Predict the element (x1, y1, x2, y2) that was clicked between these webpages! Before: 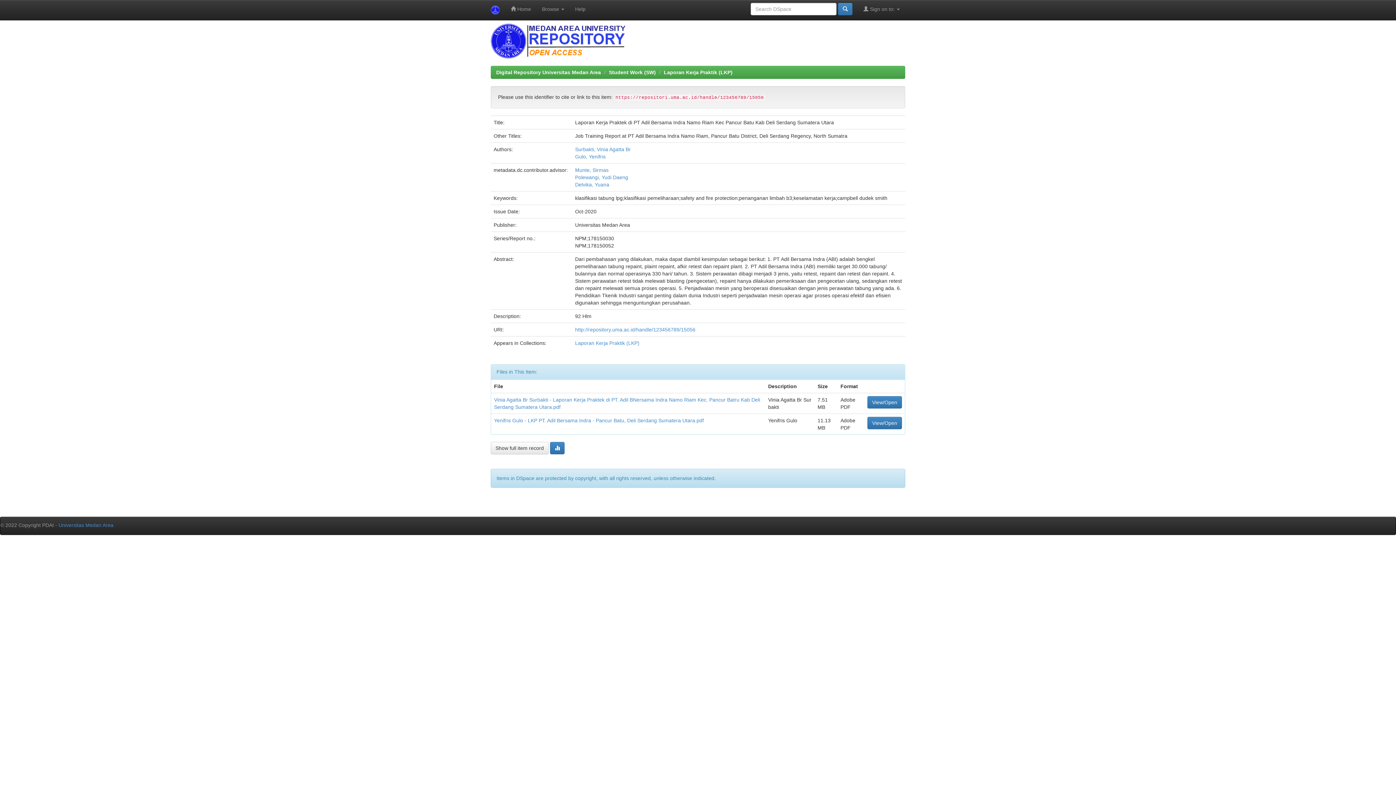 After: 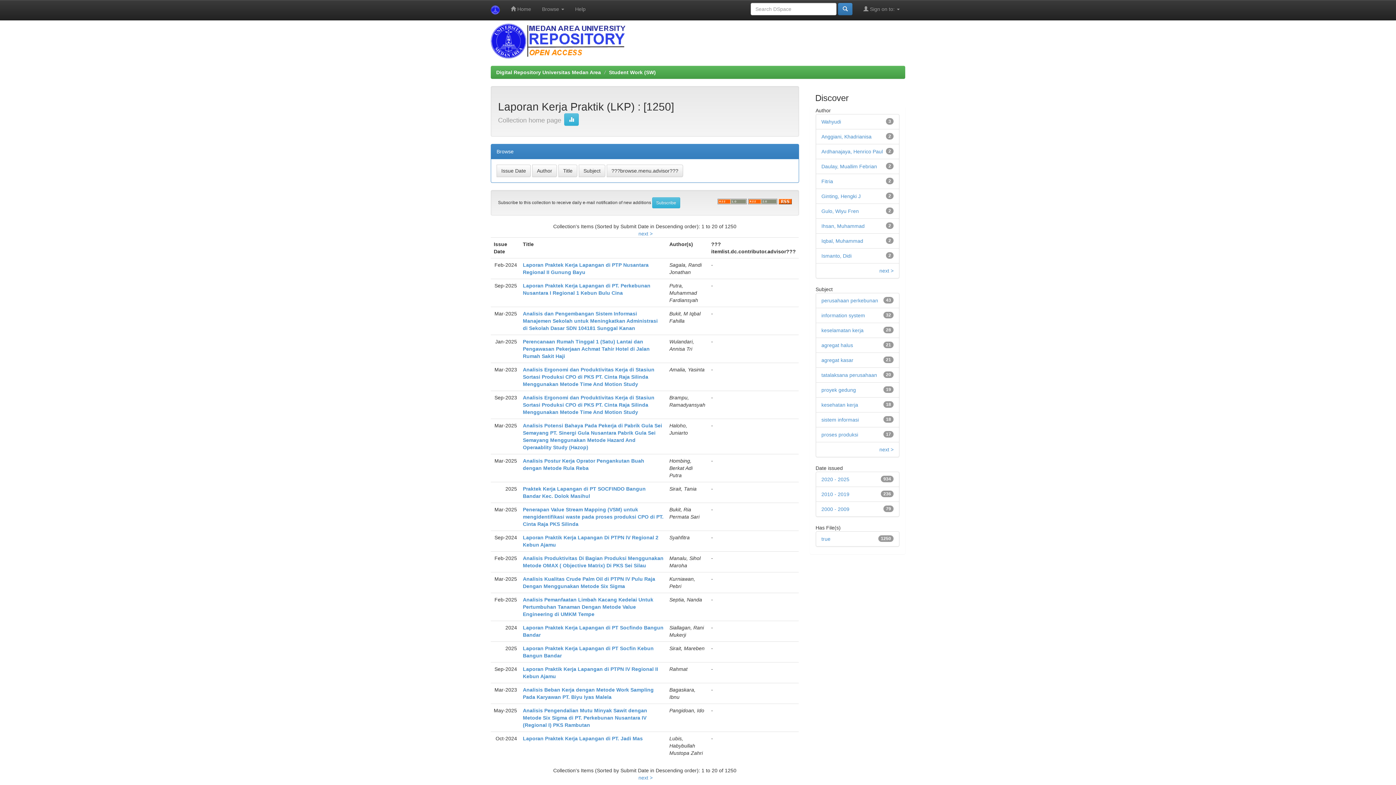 Action: label: Laporan Kerja Praktik (LKP) bbox: (575, 340, 639, 346)